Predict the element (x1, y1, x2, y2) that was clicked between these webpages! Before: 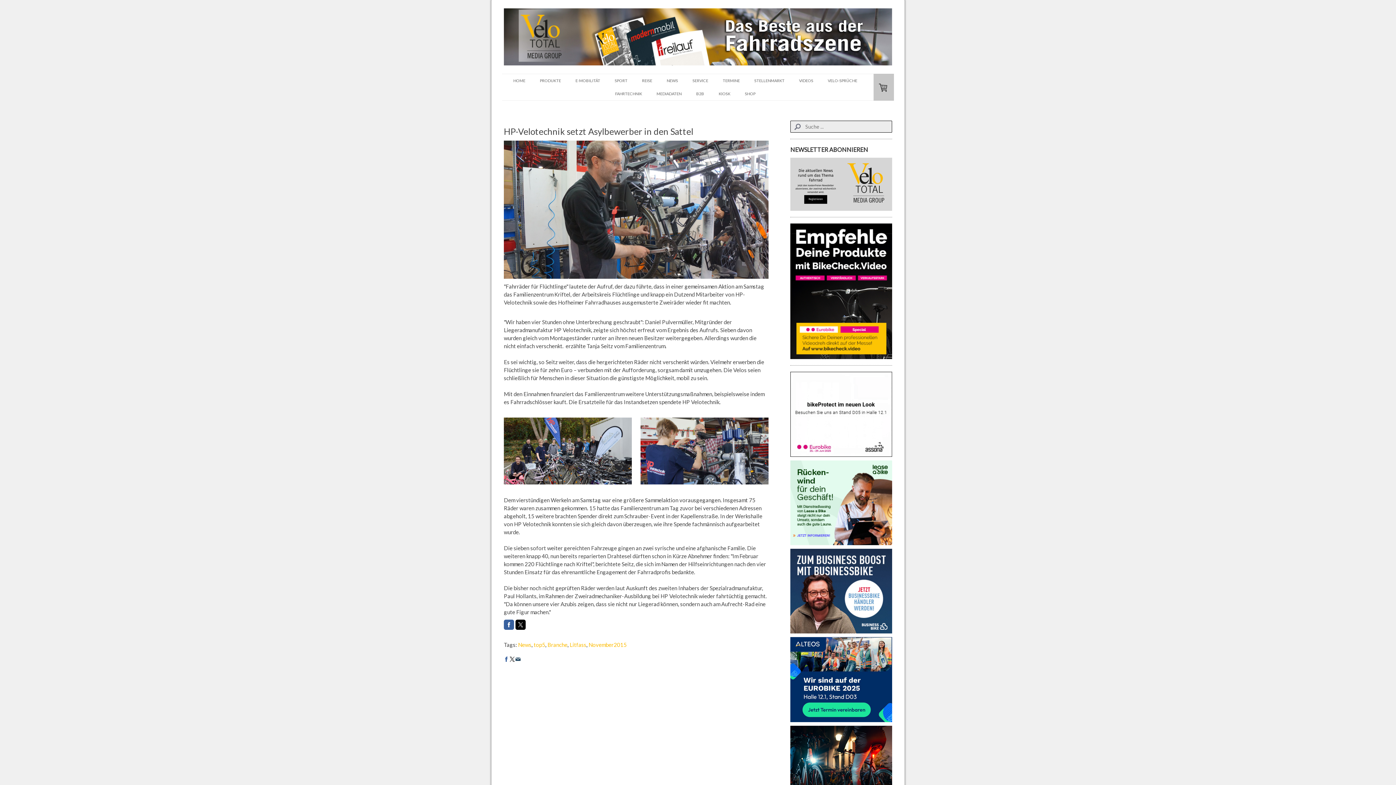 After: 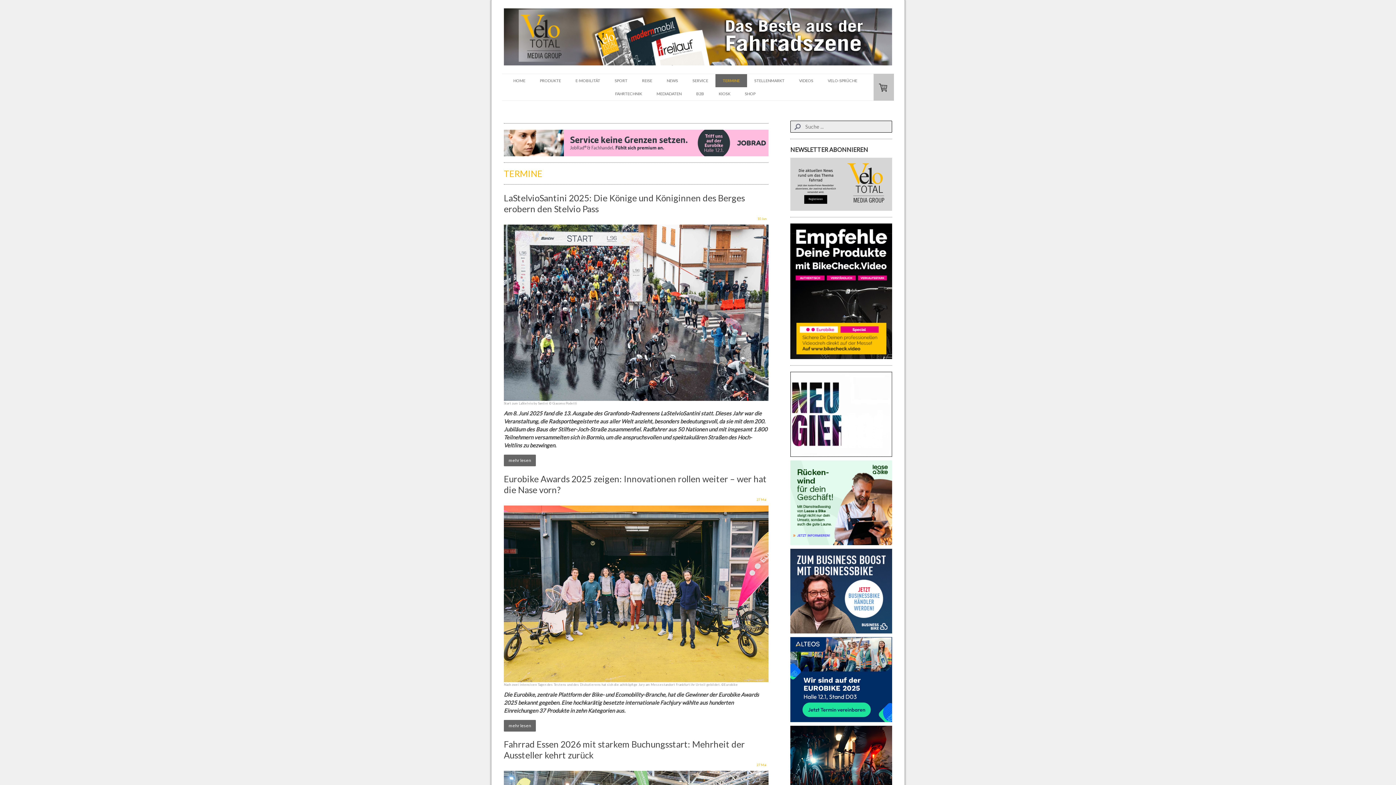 Action: bbox: (715, 74, 747, 87) label: TERMINE